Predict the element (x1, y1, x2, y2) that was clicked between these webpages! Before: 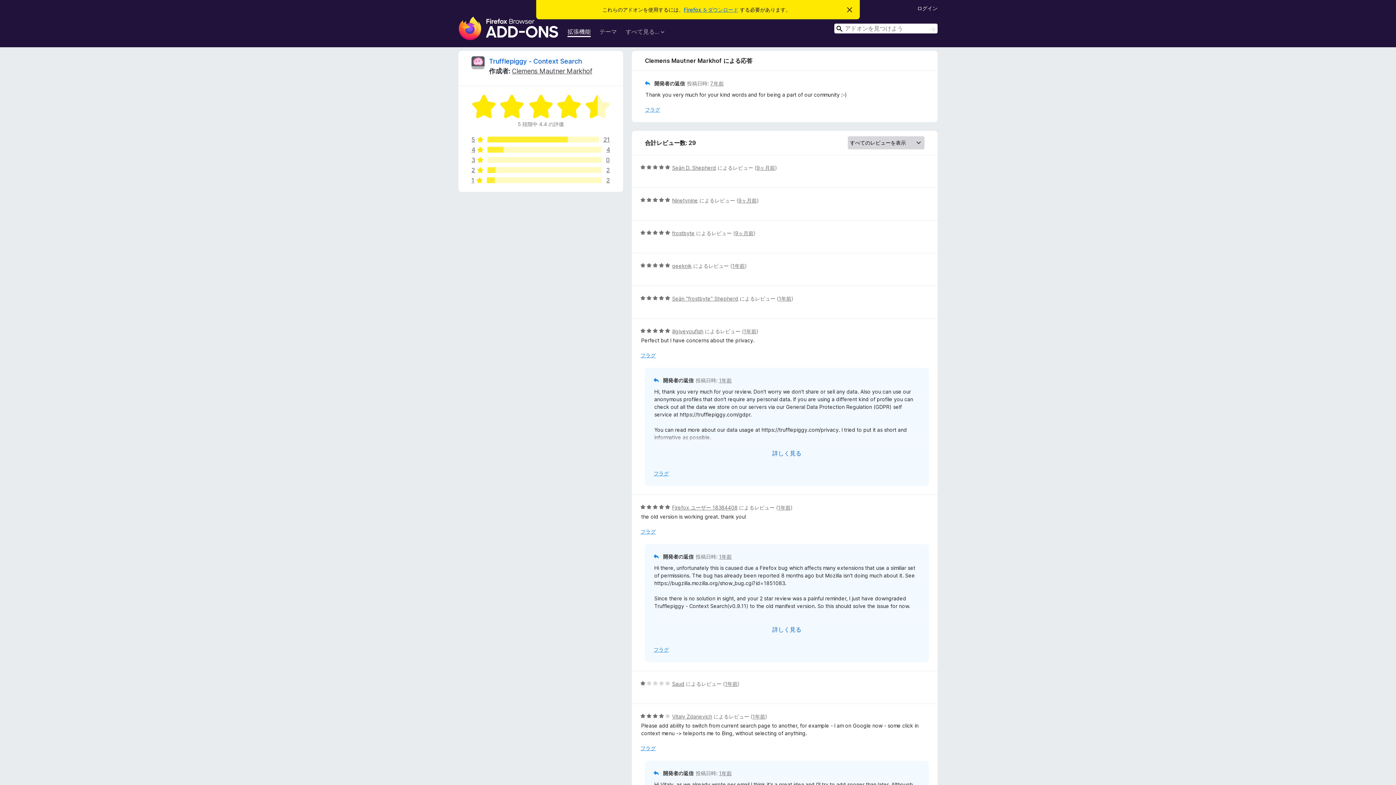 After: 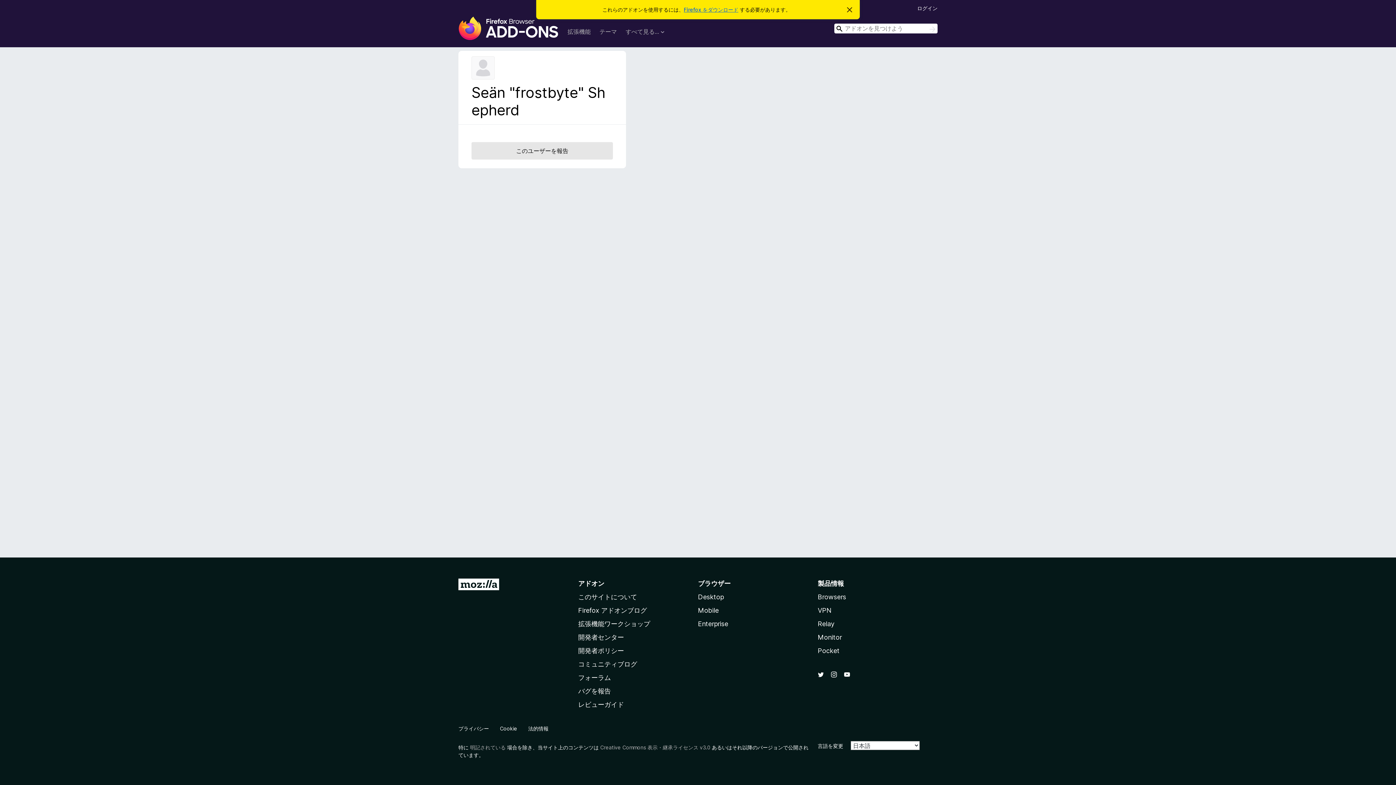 Action: label: Seän "frostbyte" Shepherd bbox: (672, 295, 738, 301)